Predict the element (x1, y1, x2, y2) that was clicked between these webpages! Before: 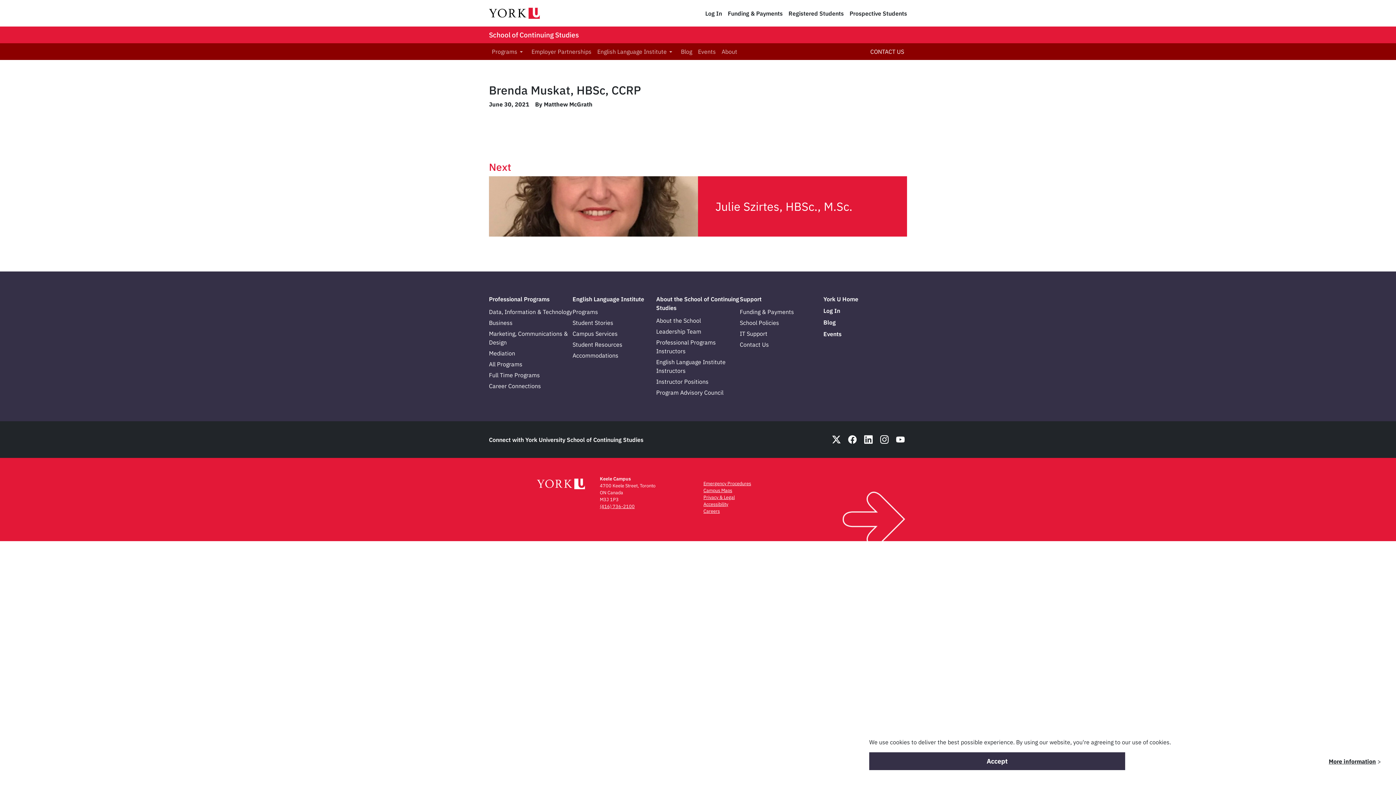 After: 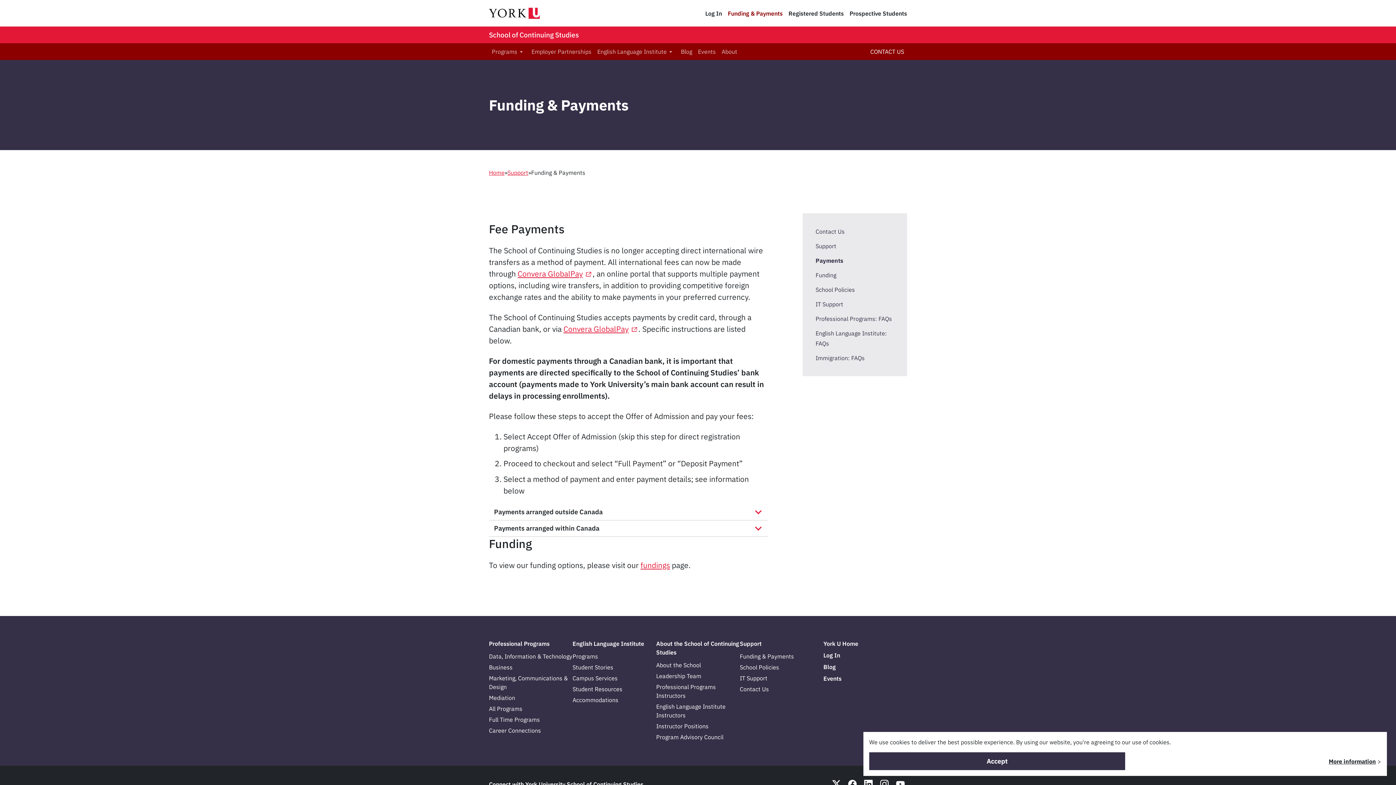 Action: label: Funding & Payments bbox: (740, 308, 794, 315)